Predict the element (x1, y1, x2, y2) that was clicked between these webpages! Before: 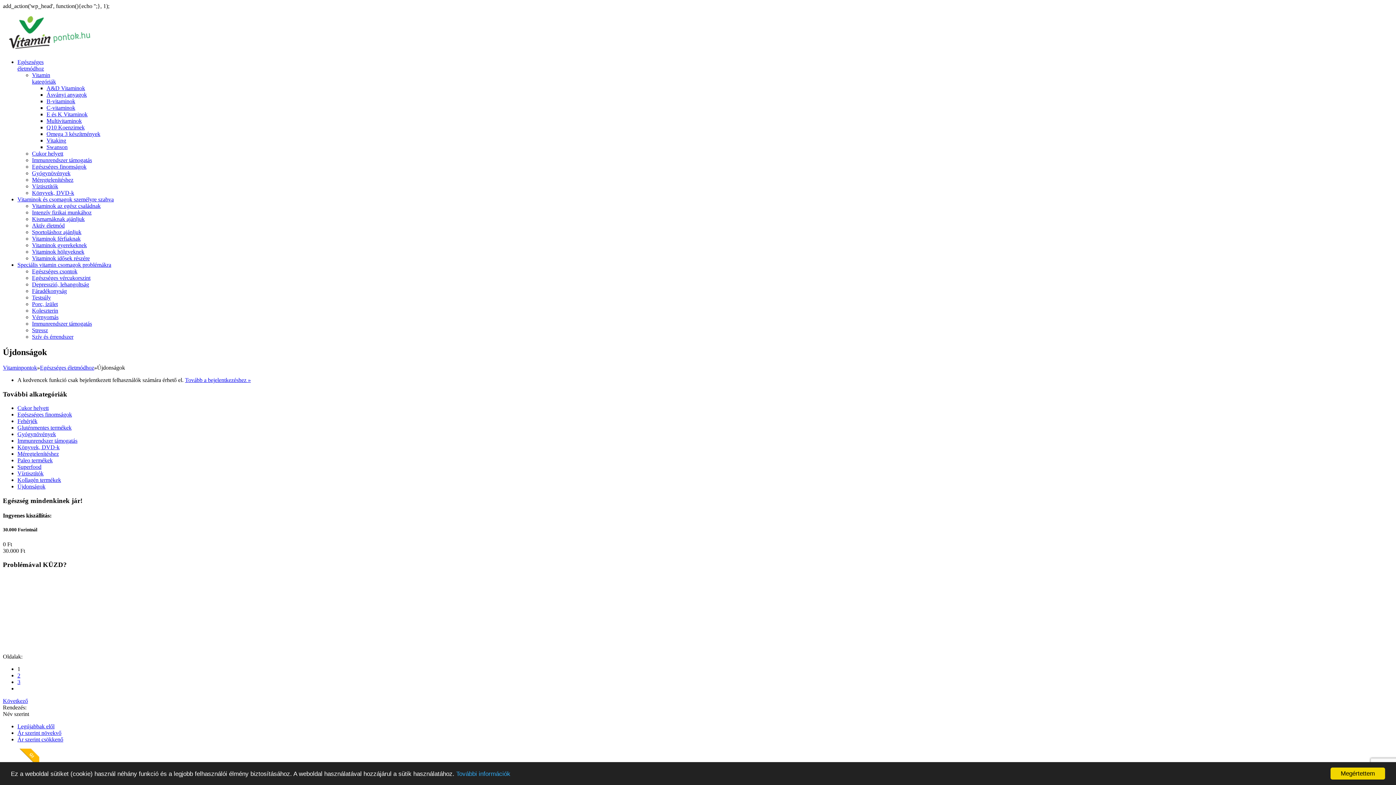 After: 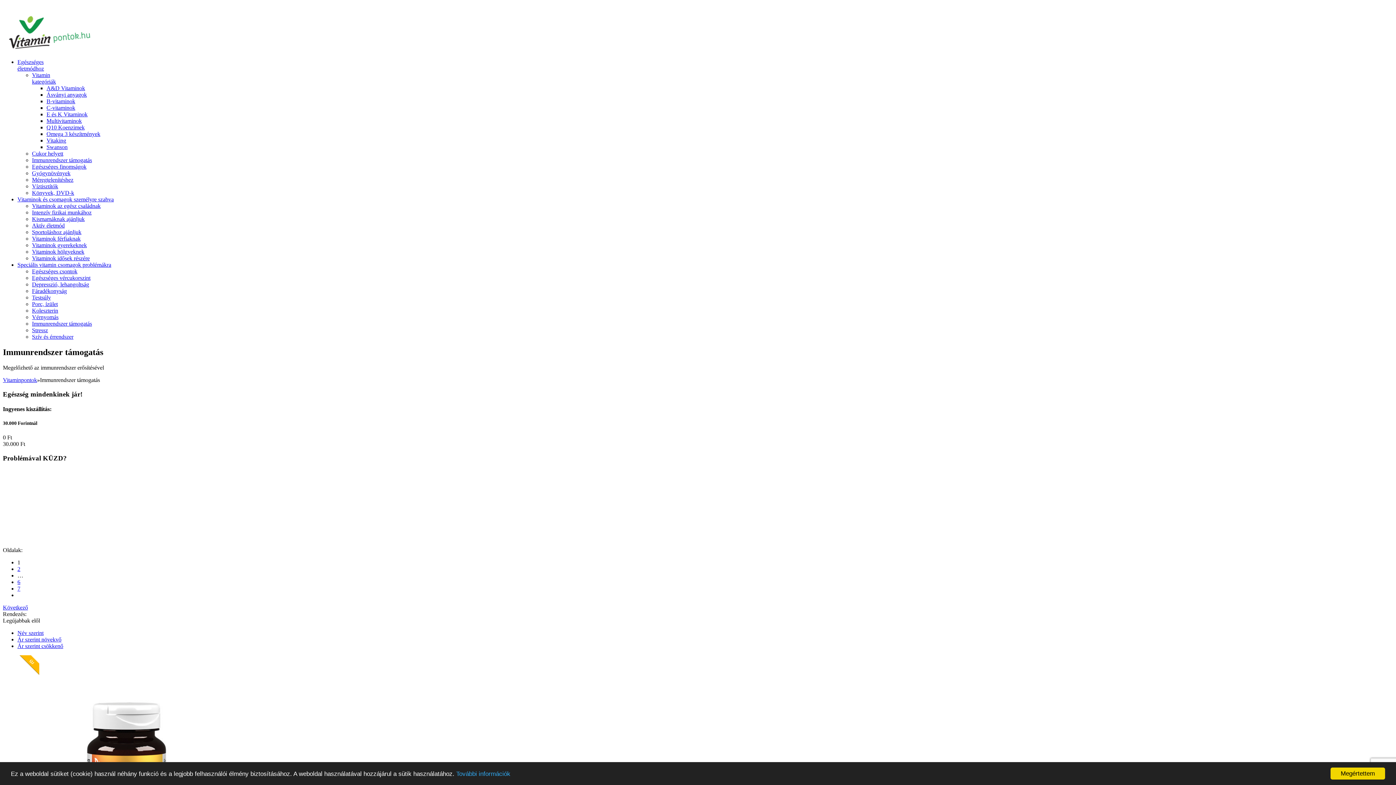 Action: bbox: (32, 320, 92, 326) label: Immunrendszer támogatás